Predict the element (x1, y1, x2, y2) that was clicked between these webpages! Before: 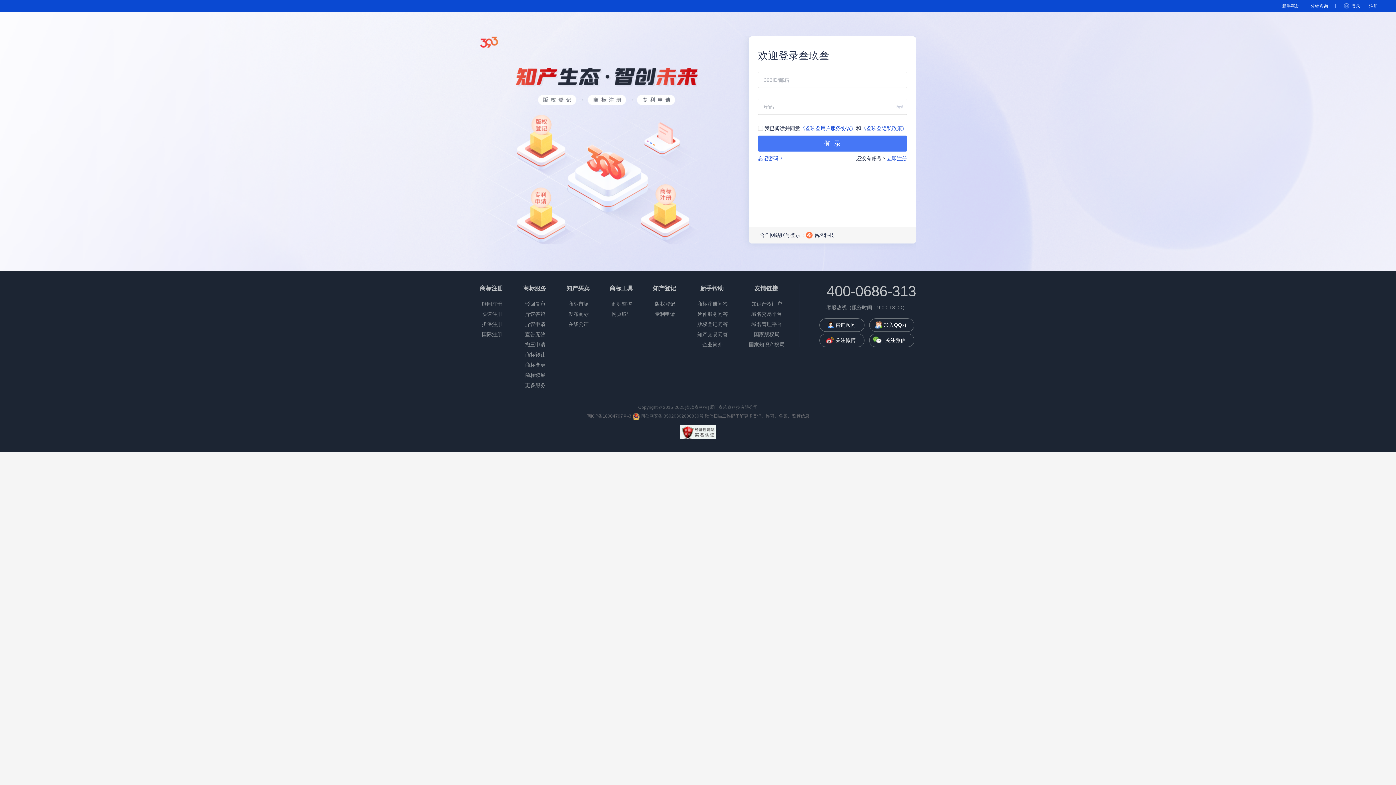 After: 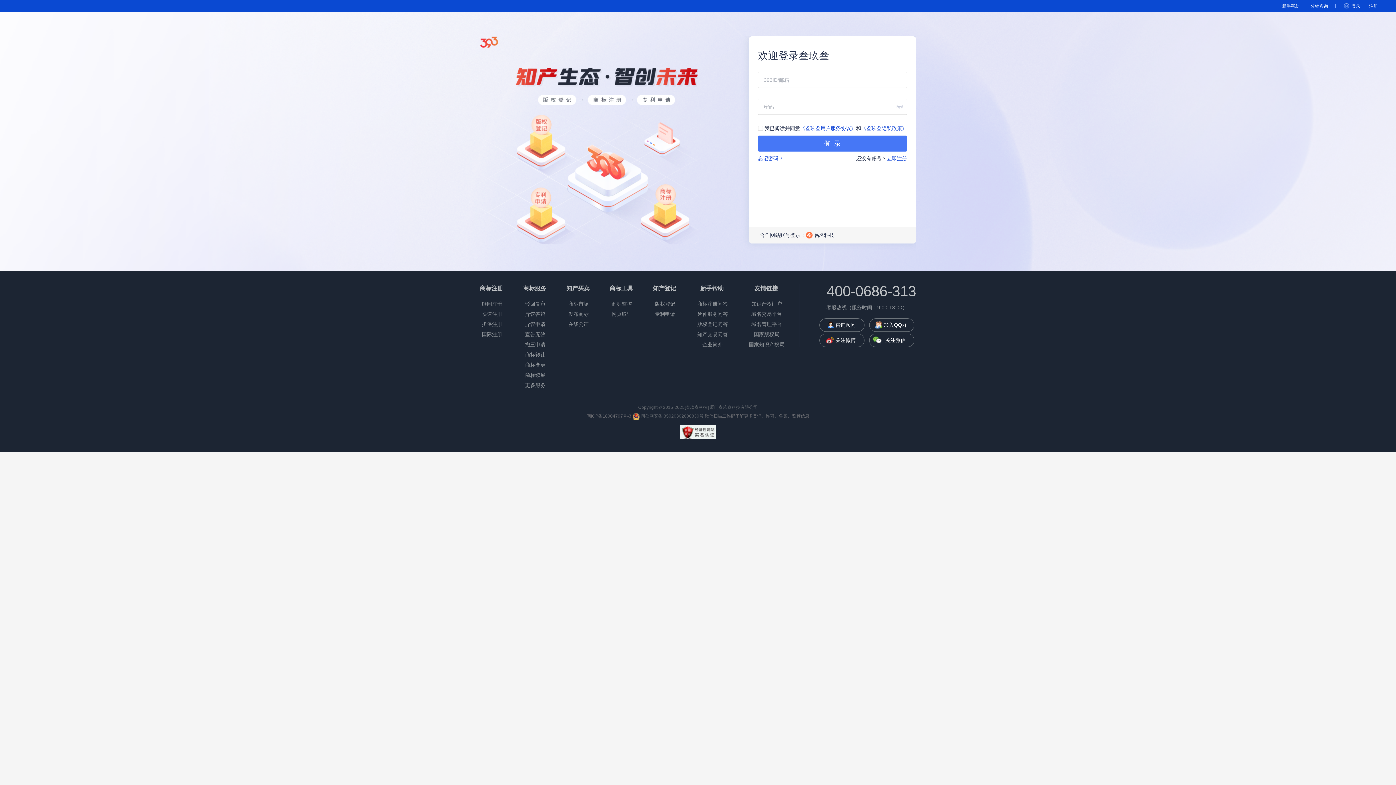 Action: bbox: (861, 125, 907, 131) label: 《叁玖叁隐私政策》